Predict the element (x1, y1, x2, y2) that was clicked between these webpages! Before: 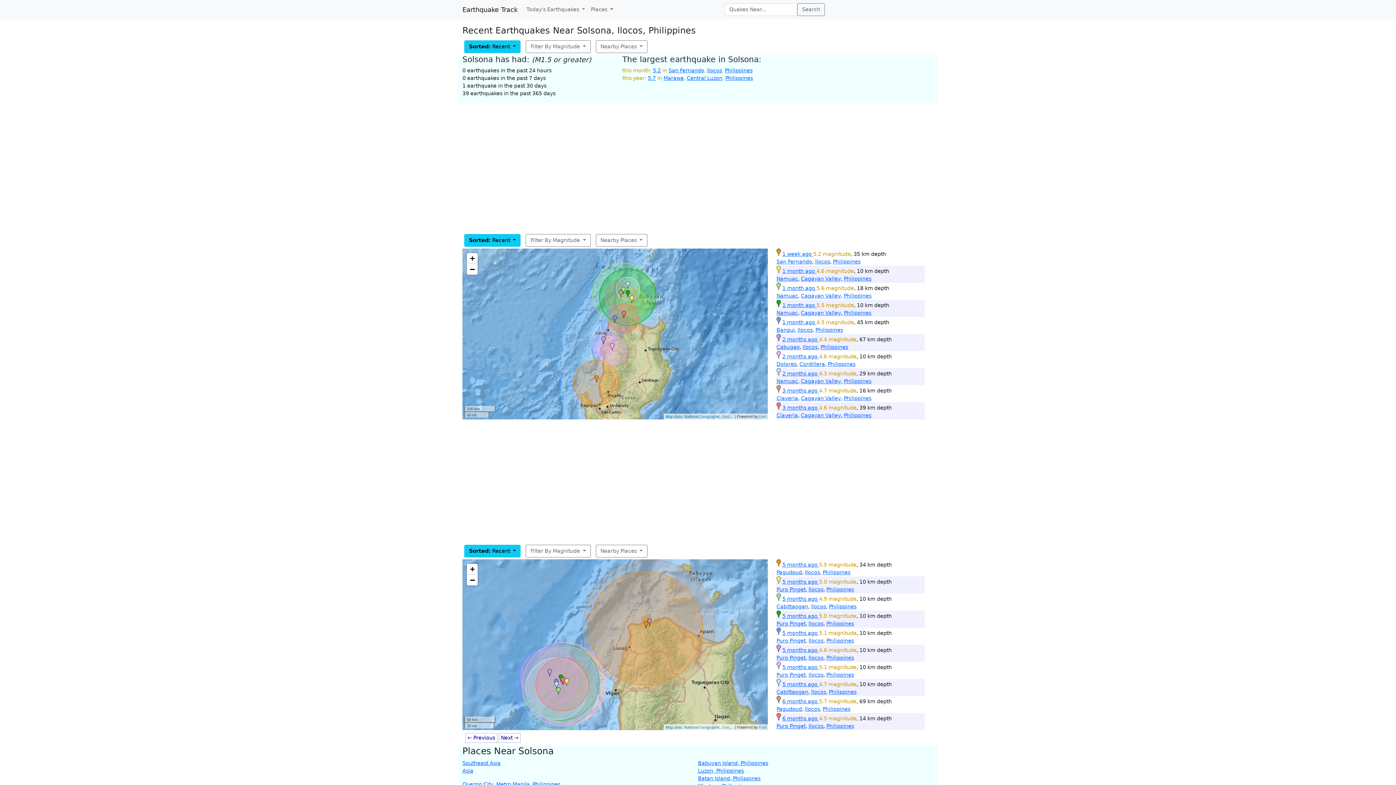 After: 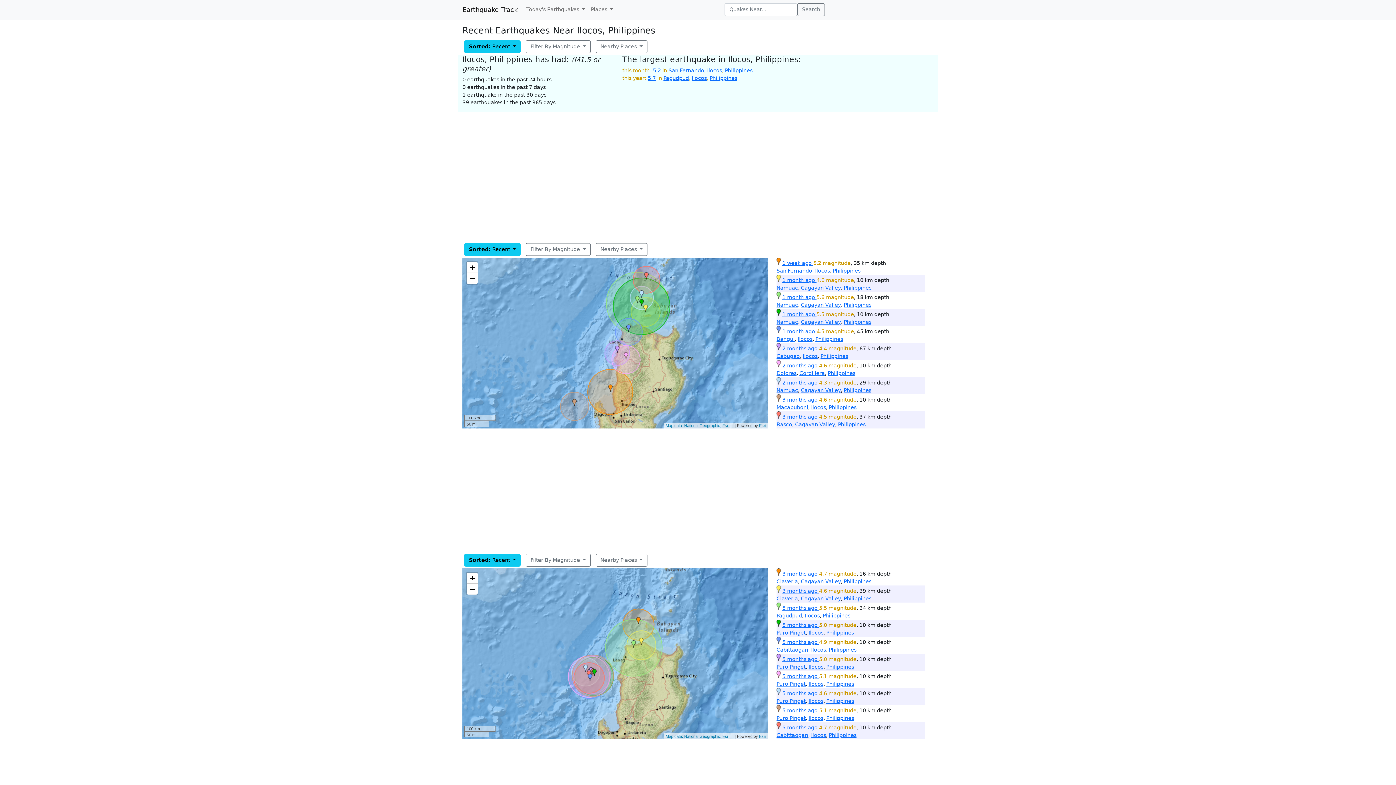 Action: label: Ilocos bbox: (808, 655, 823, 660)